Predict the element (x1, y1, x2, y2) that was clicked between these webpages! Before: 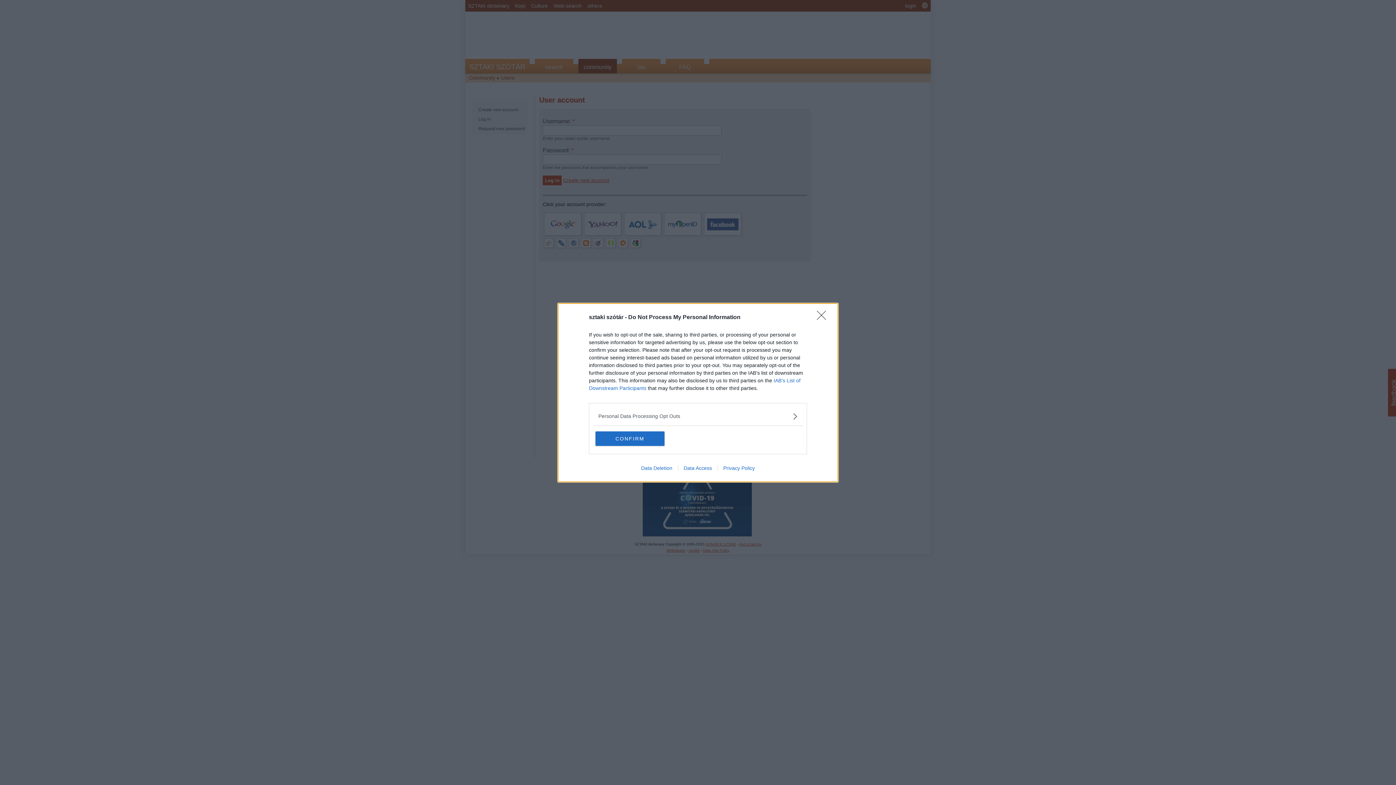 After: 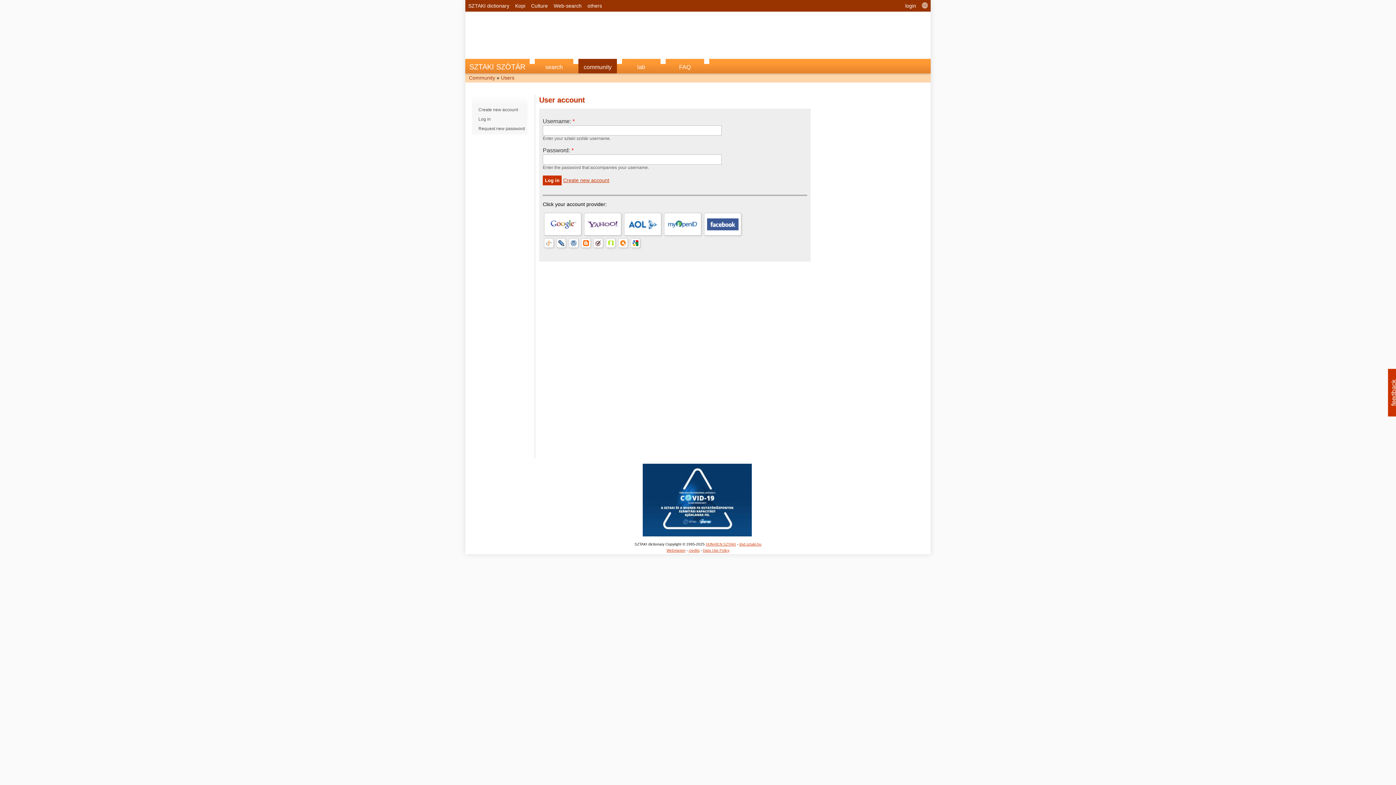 Action: label: Close bbox: (817, 310, 830, 324)